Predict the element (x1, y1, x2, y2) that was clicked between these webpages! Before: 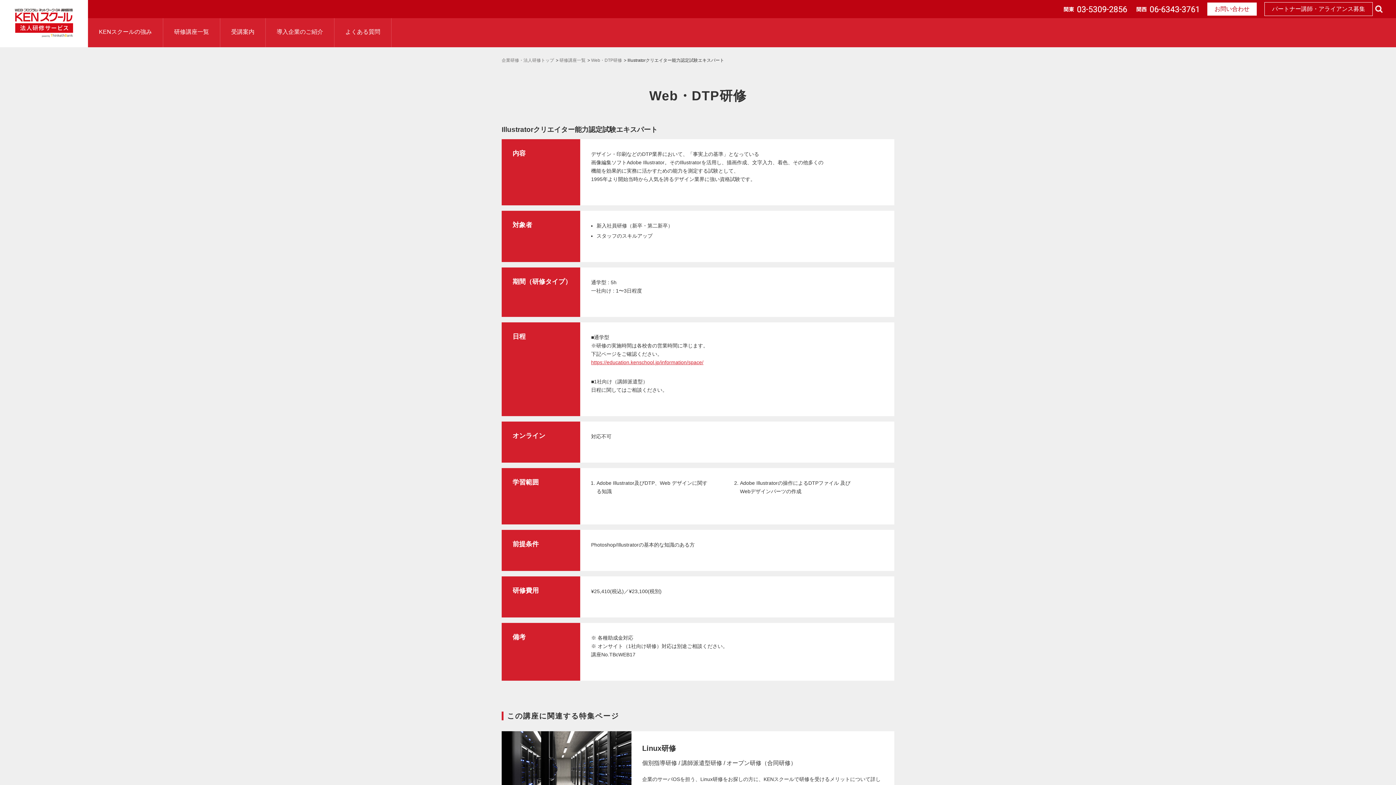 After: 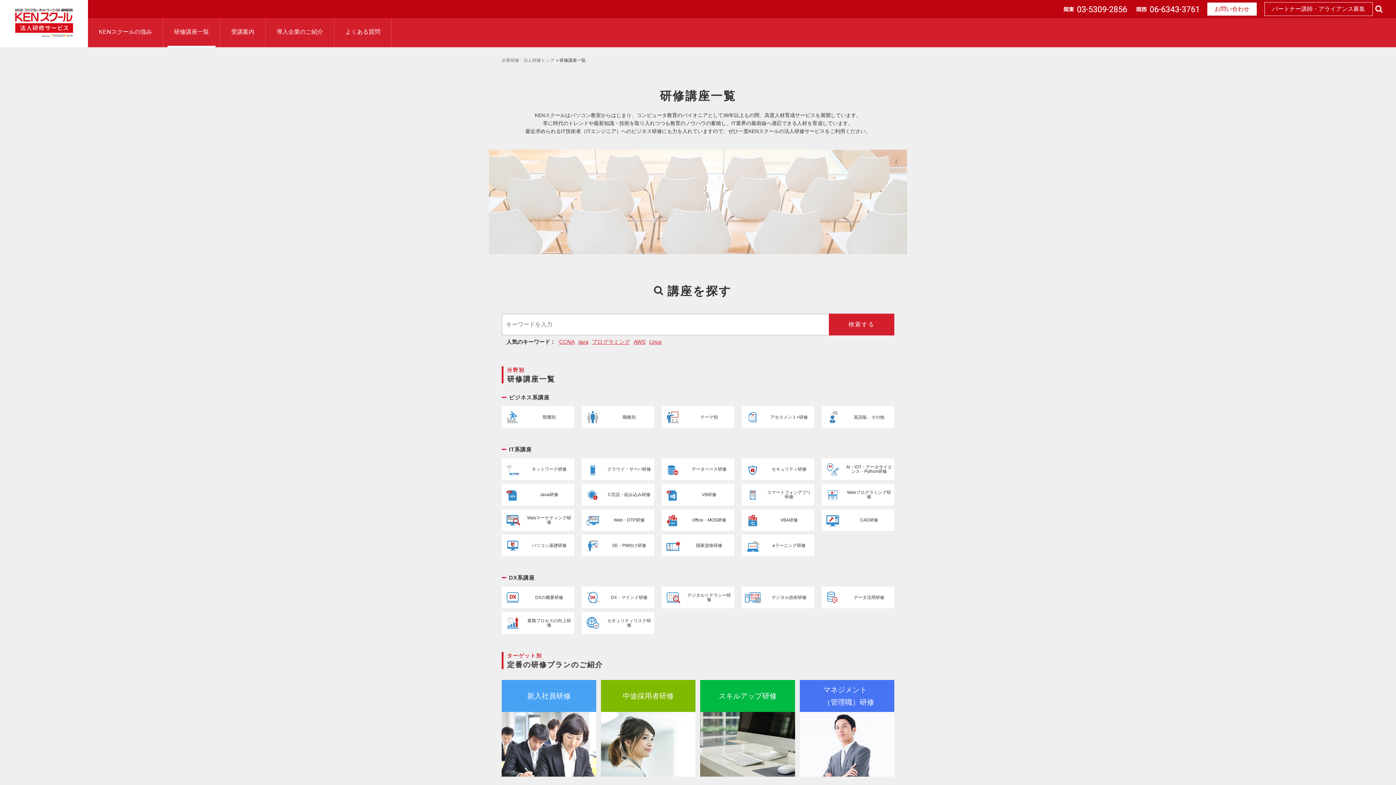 Action: bbox: (163, 18, 220, 47) label: 研修講座一覧